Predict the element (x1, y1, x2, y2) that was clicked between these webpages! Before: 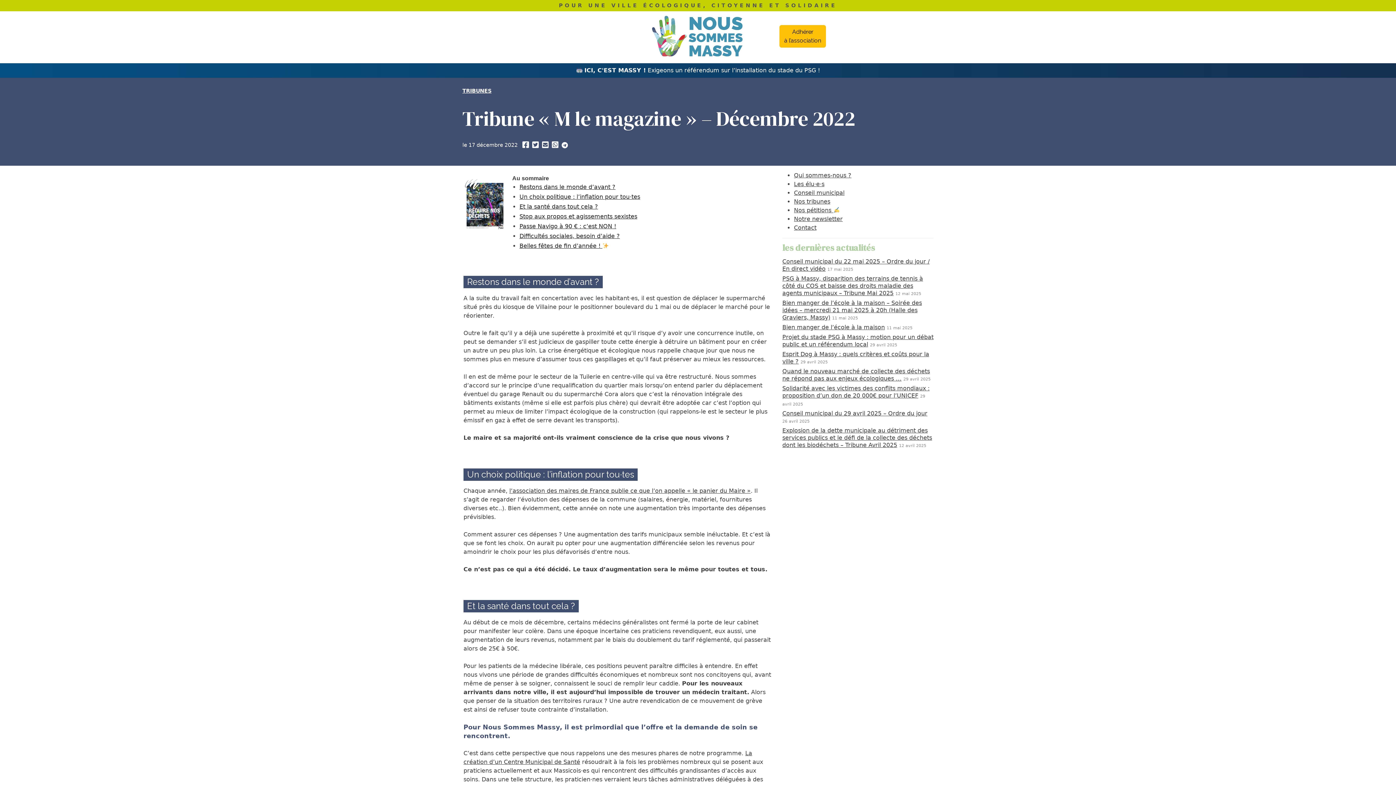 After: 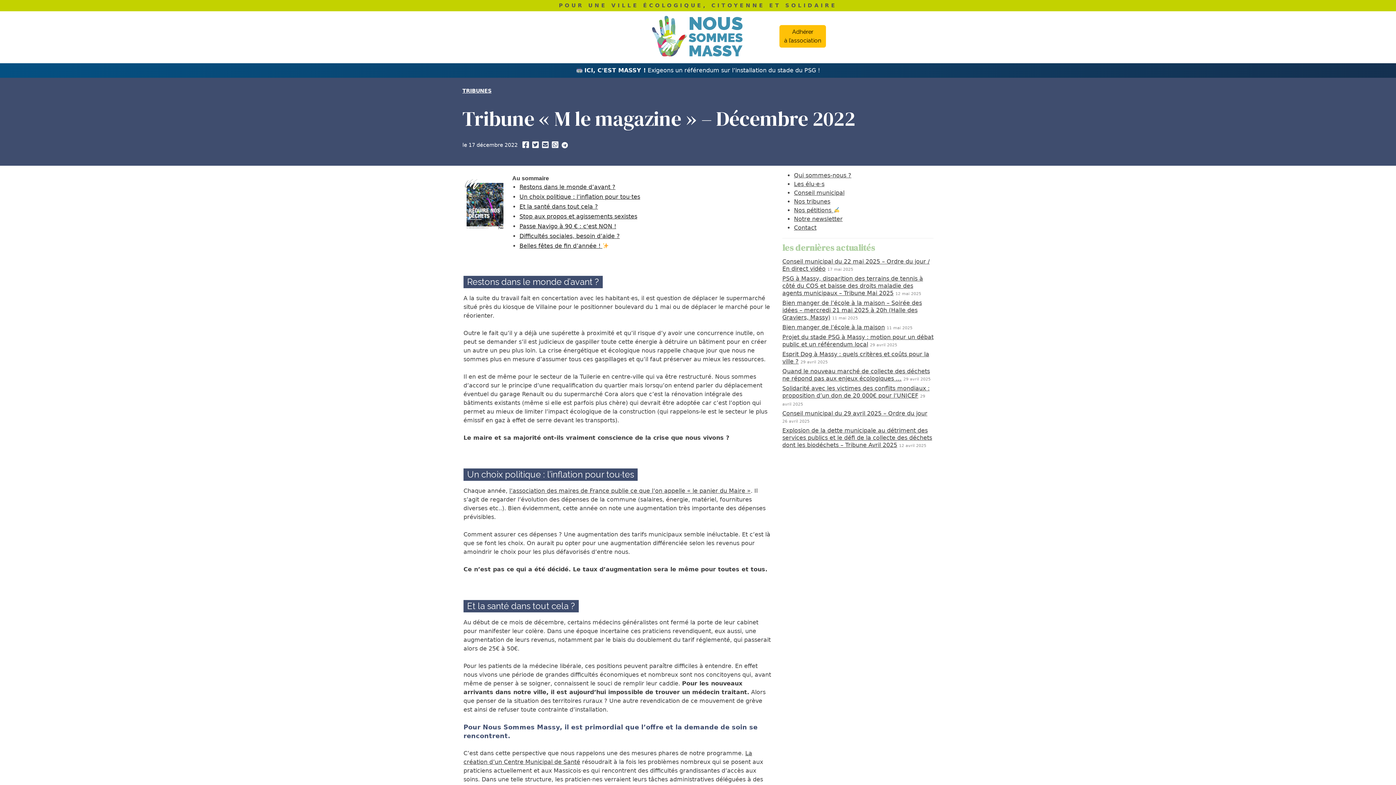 Action: bbox: (522, 140, 529, 149)